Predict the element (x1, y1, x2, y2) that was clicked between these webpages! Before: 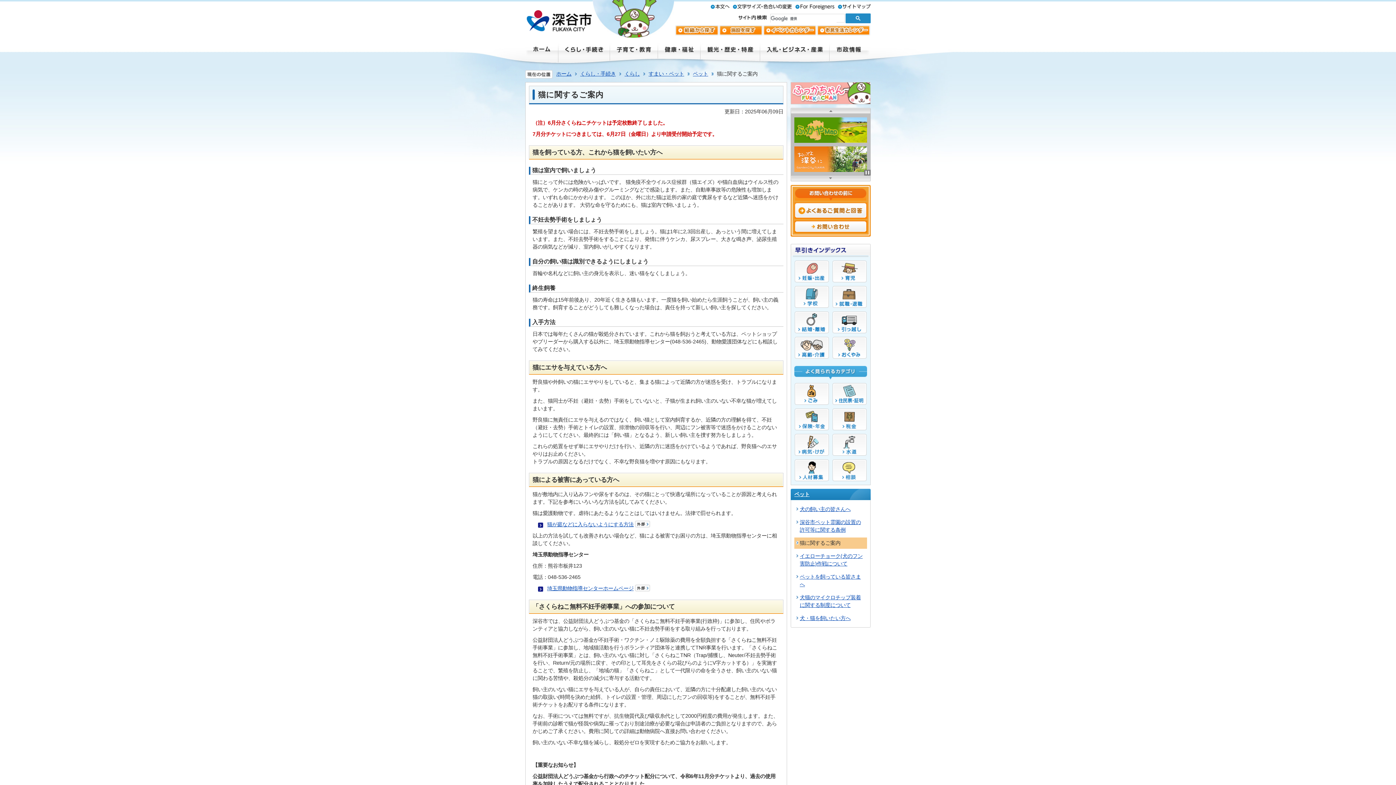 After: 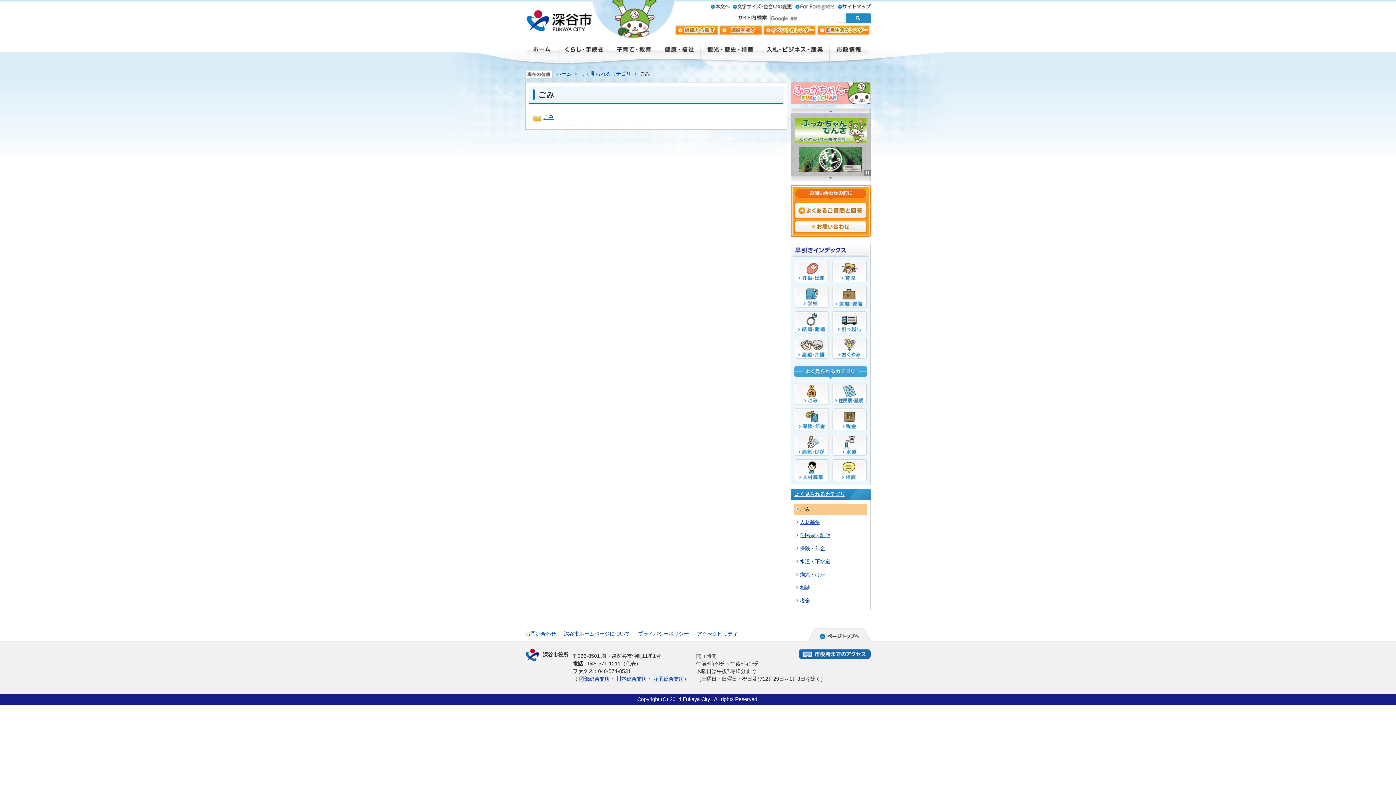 Action: bbox: (794, 384, 829, 389)